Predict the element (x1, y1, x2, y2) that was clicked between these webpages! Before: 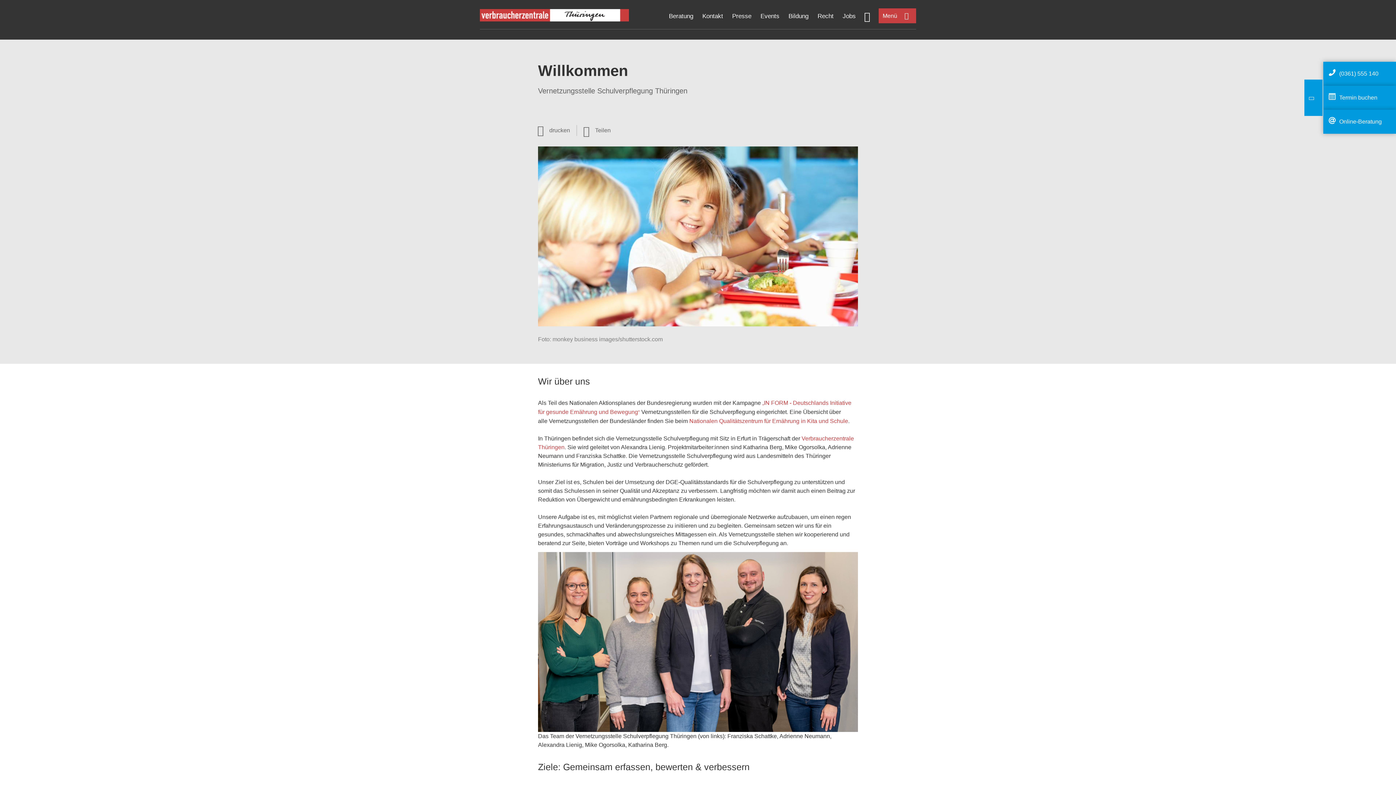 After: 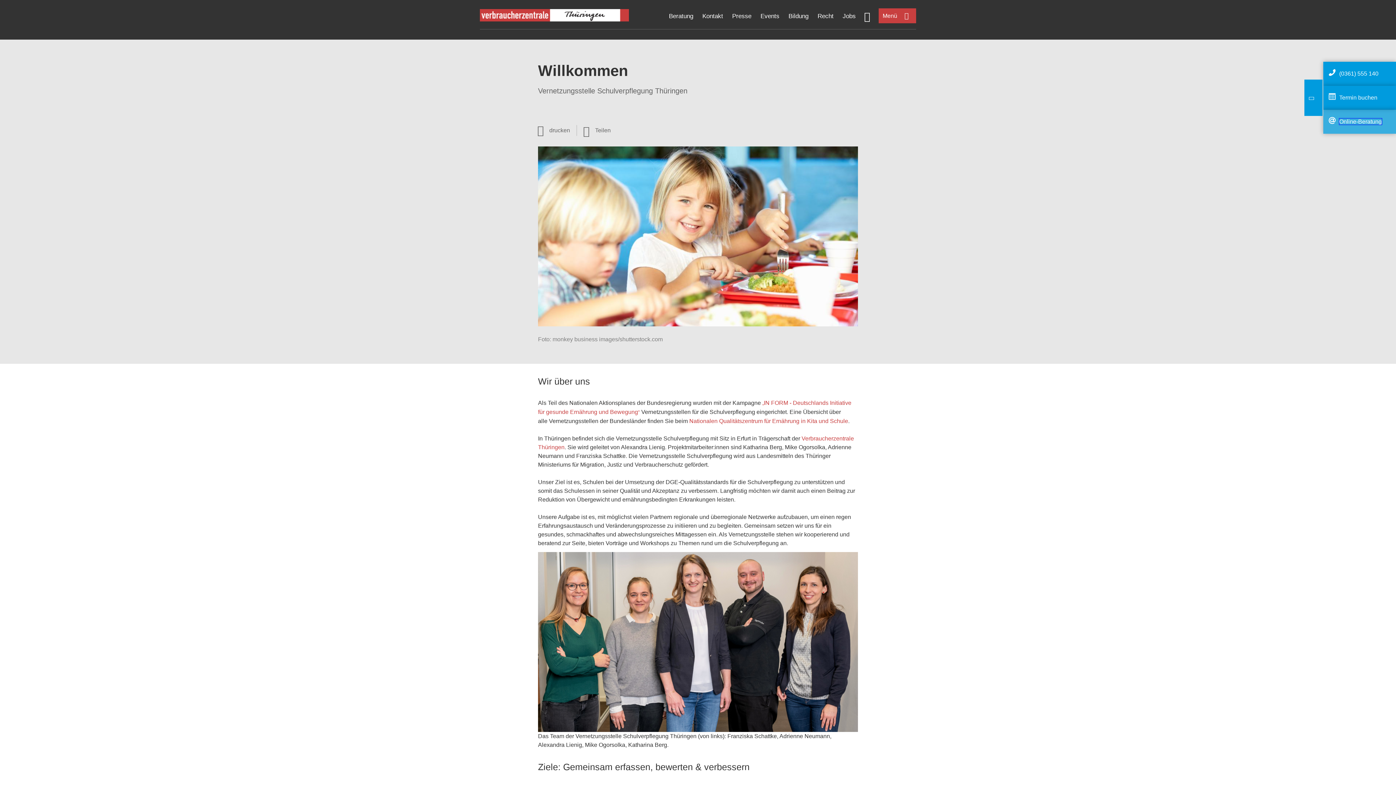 Action: label: Online-Beratung bbox: (1339, 118, 1382, 124)